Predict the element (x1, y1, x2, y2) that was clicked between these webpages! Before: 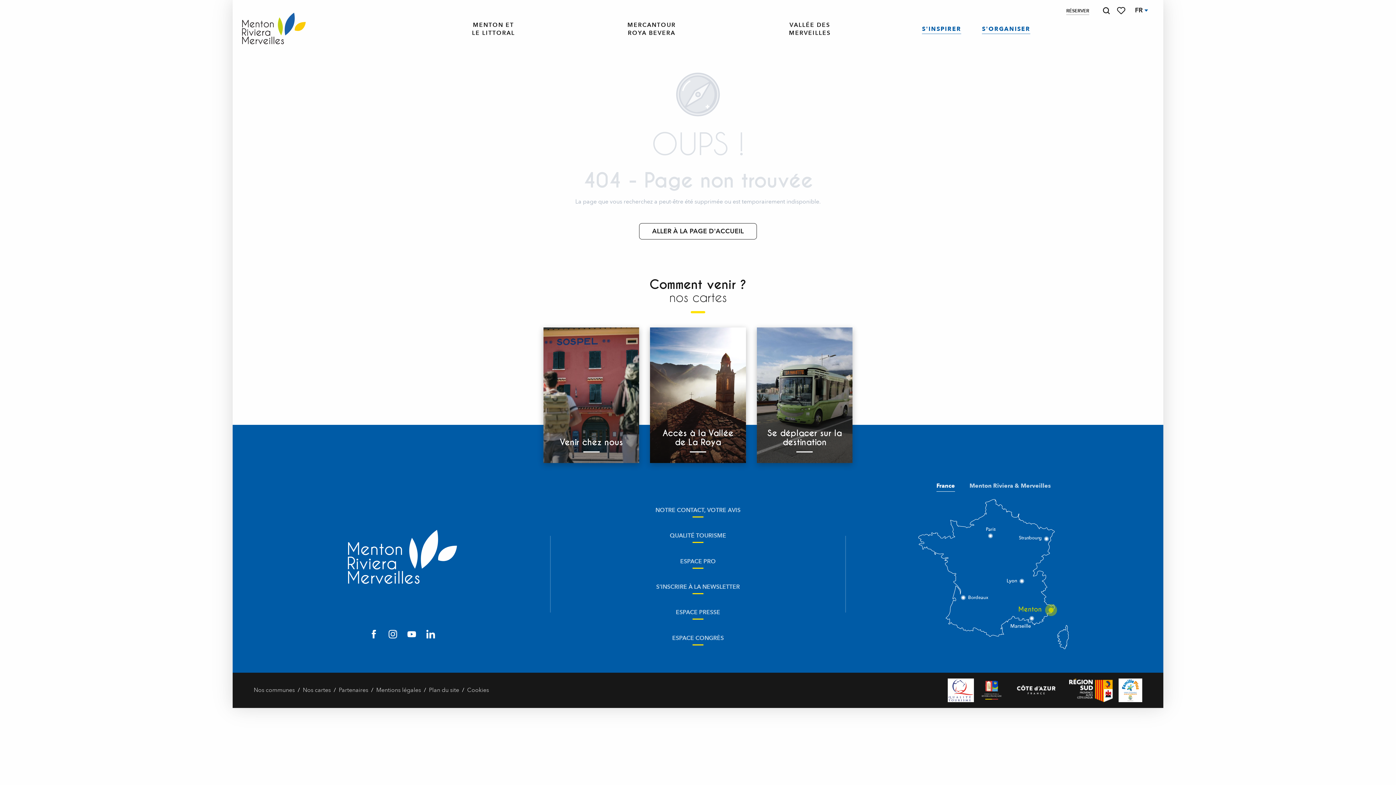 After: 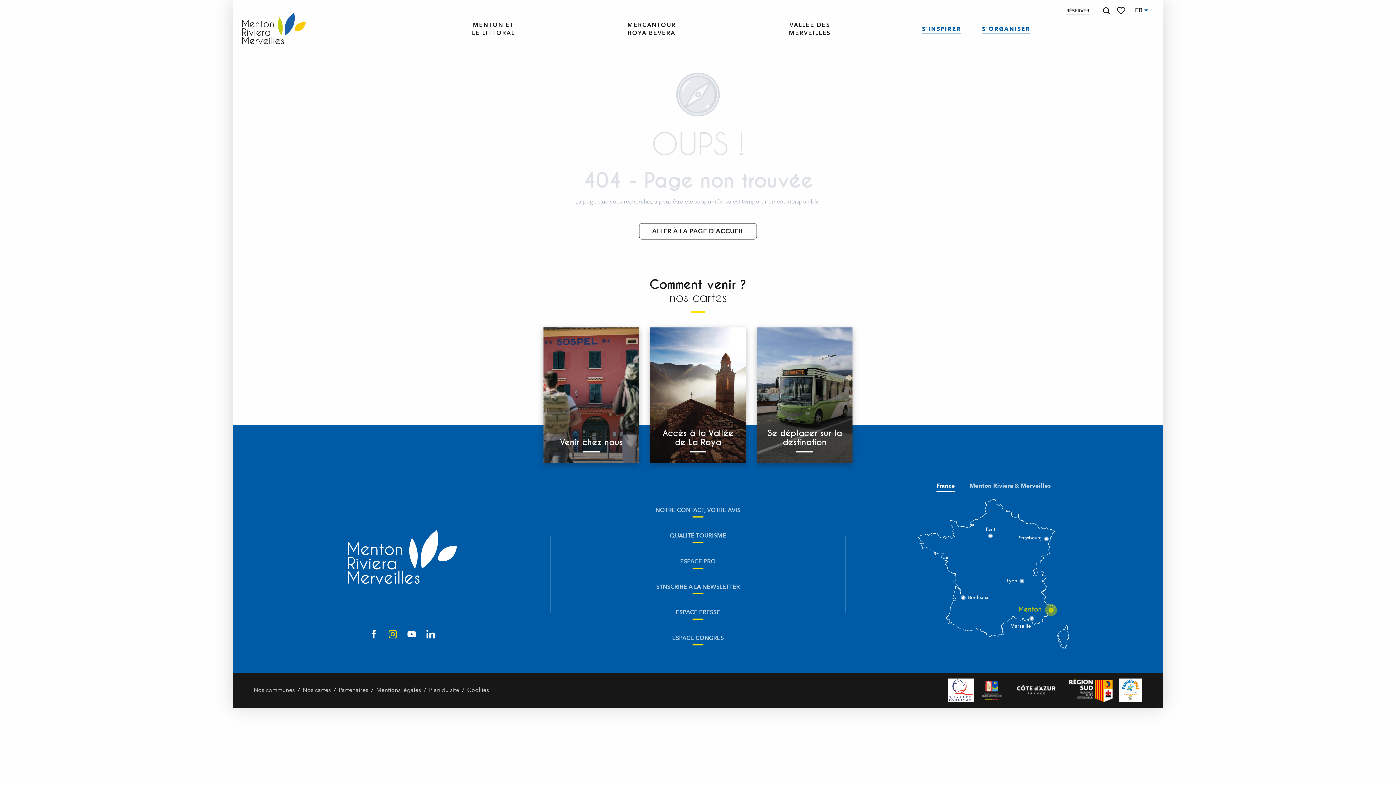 Action: bbox: (383, 619, 402, 651)